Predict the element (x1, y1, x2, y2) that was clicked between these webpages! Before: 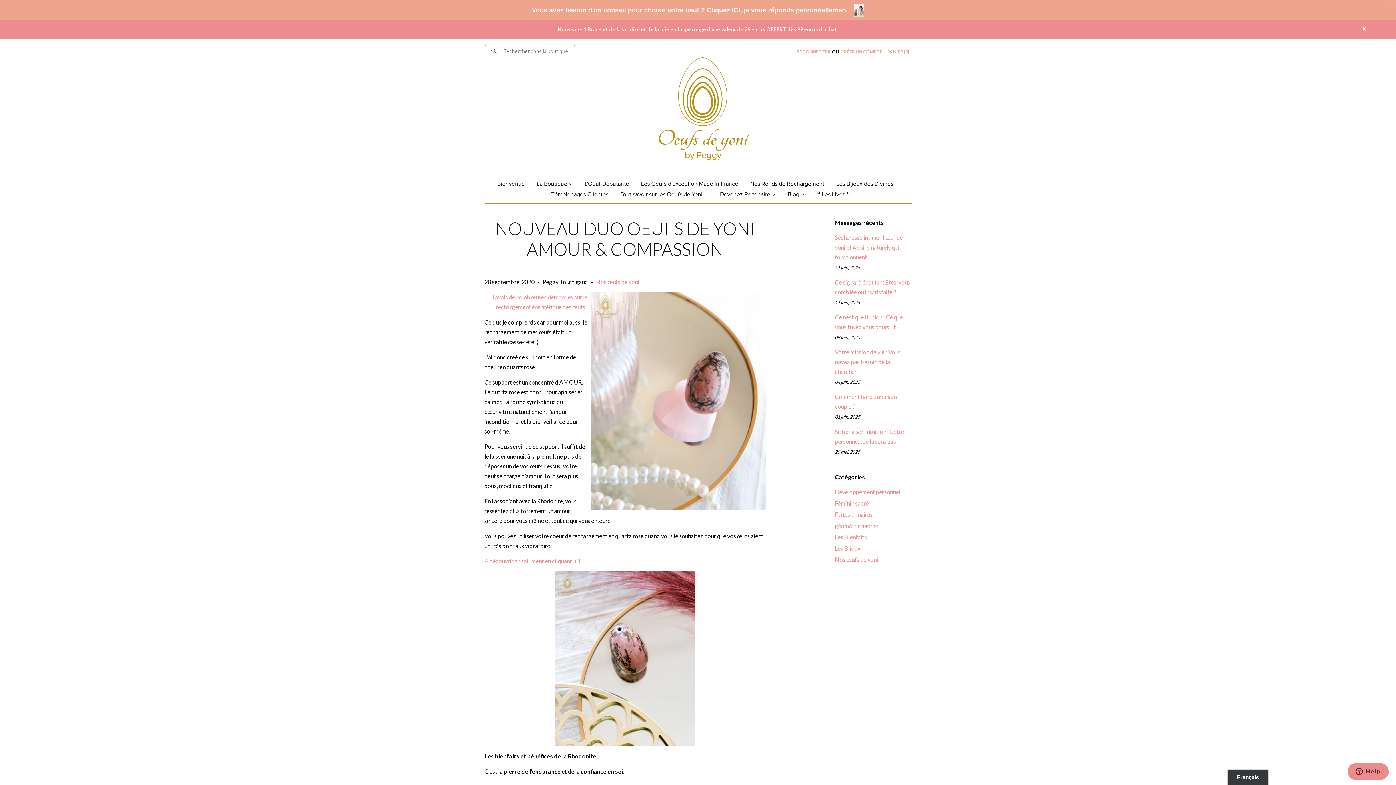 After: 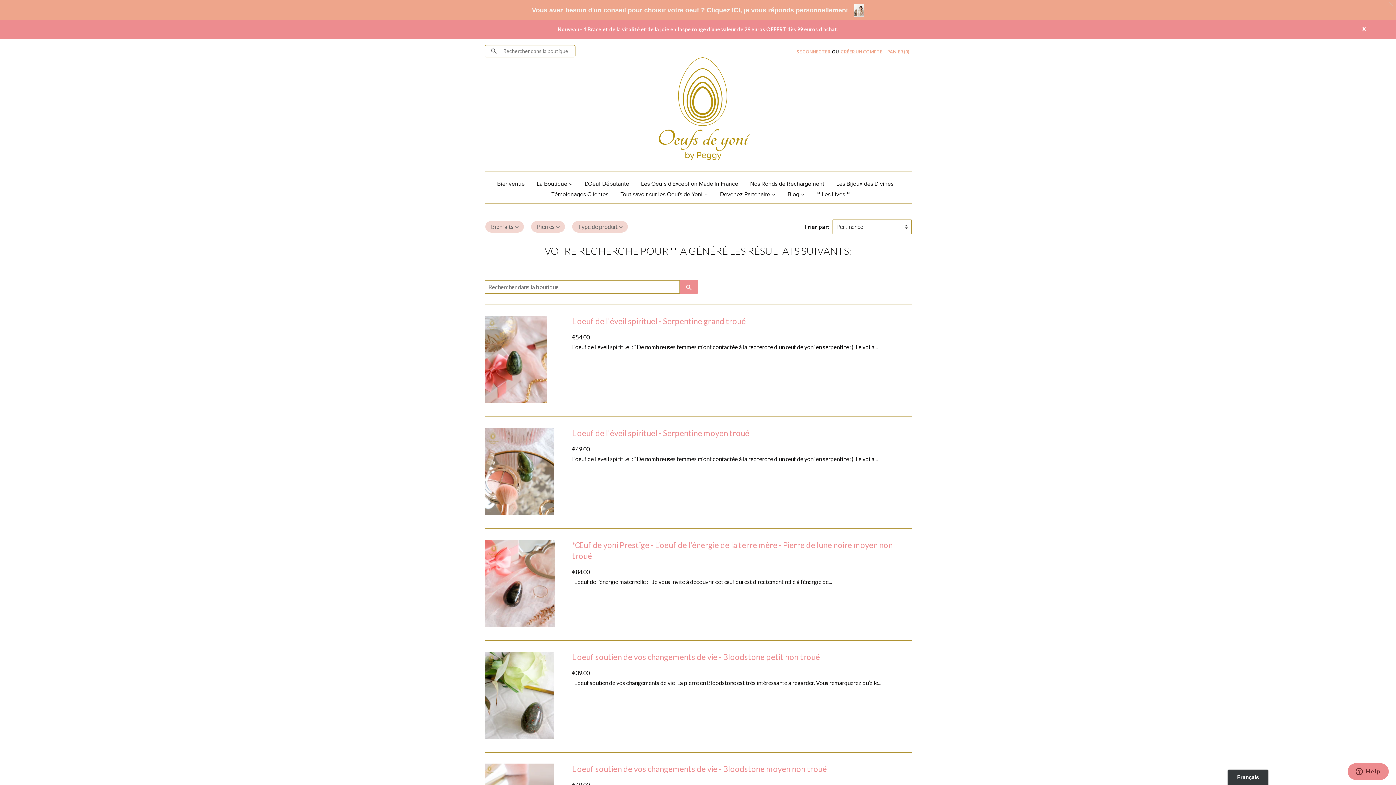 Action: label: Recherche bbox: (484, 45, 502, 57)